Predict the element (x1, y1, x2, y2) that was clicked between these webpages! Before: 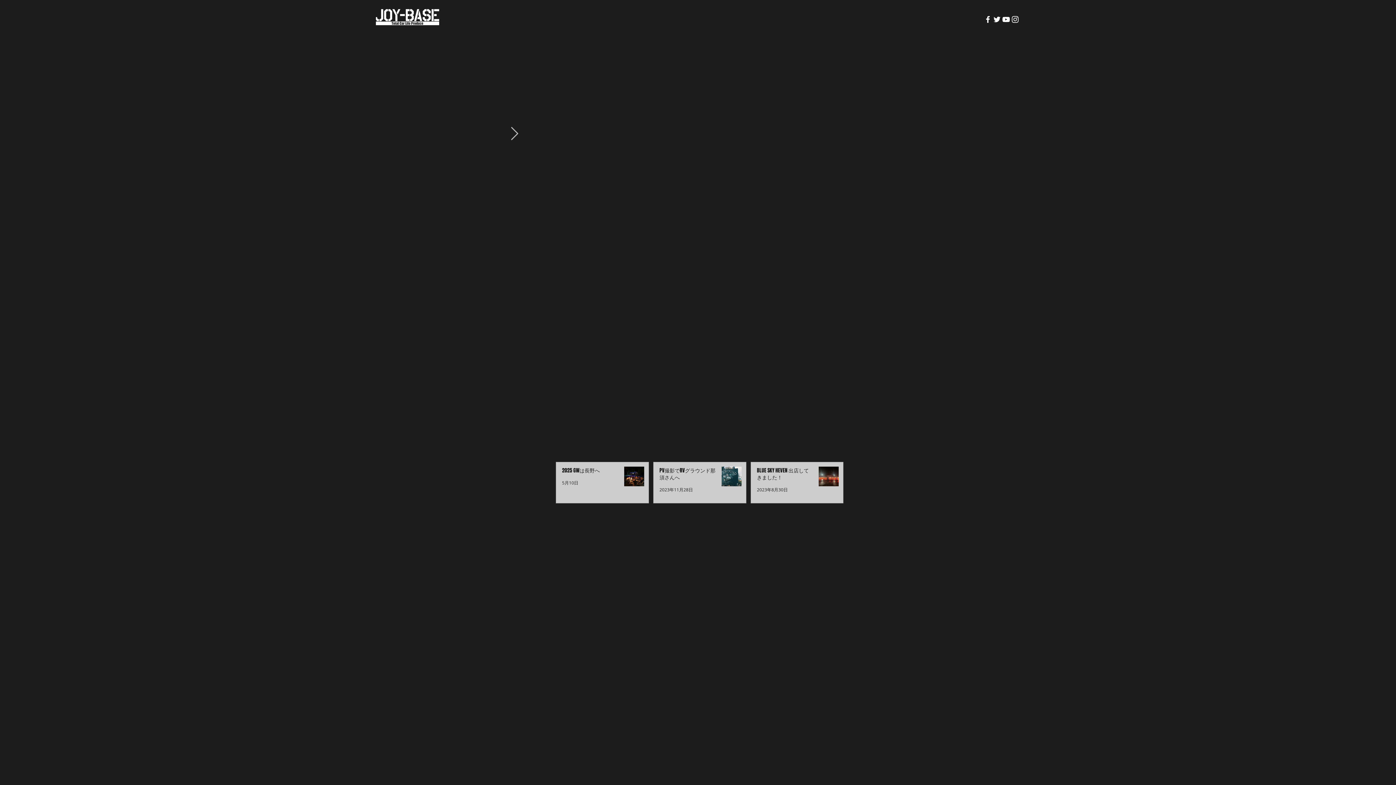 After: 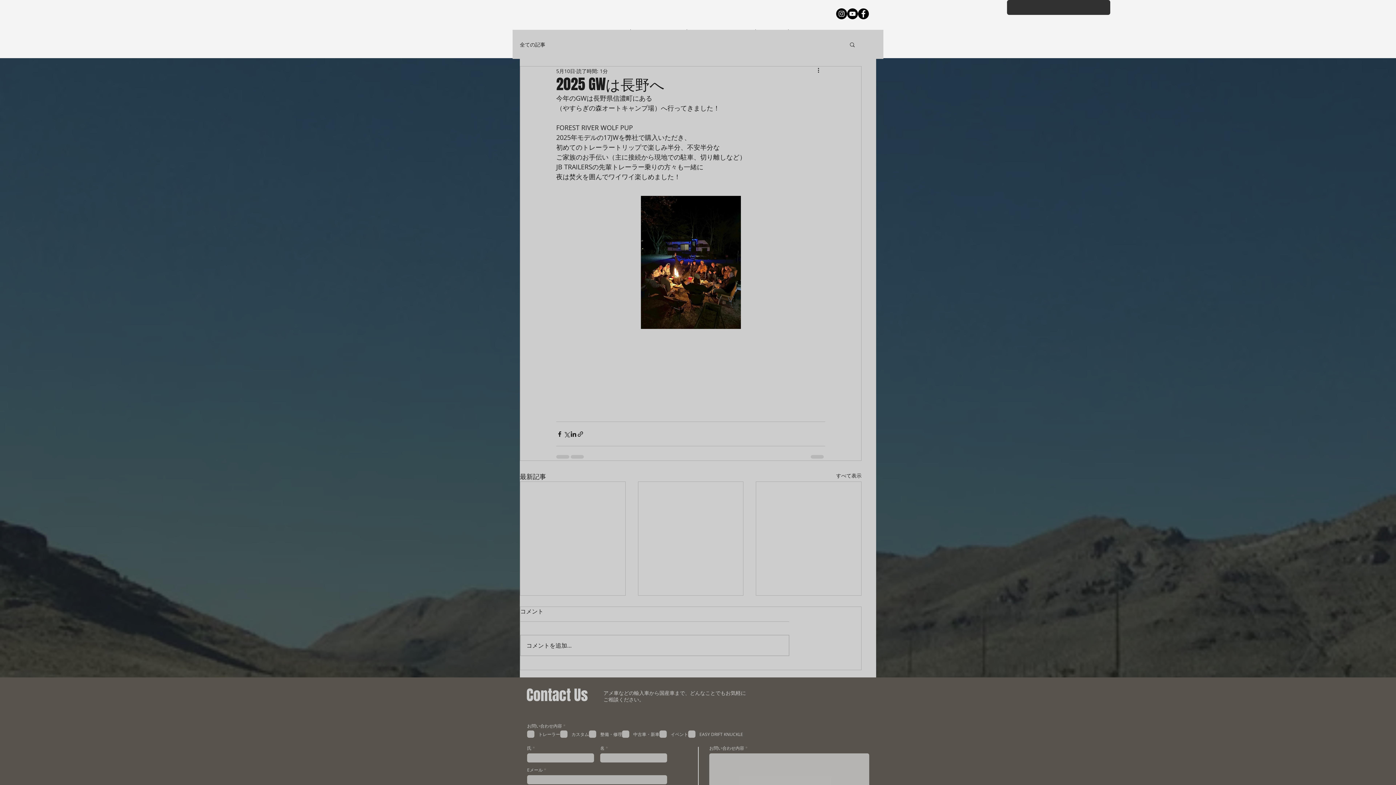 Action: label: 2025 GWは長野へ bbox: (562, 467, 618, 477)